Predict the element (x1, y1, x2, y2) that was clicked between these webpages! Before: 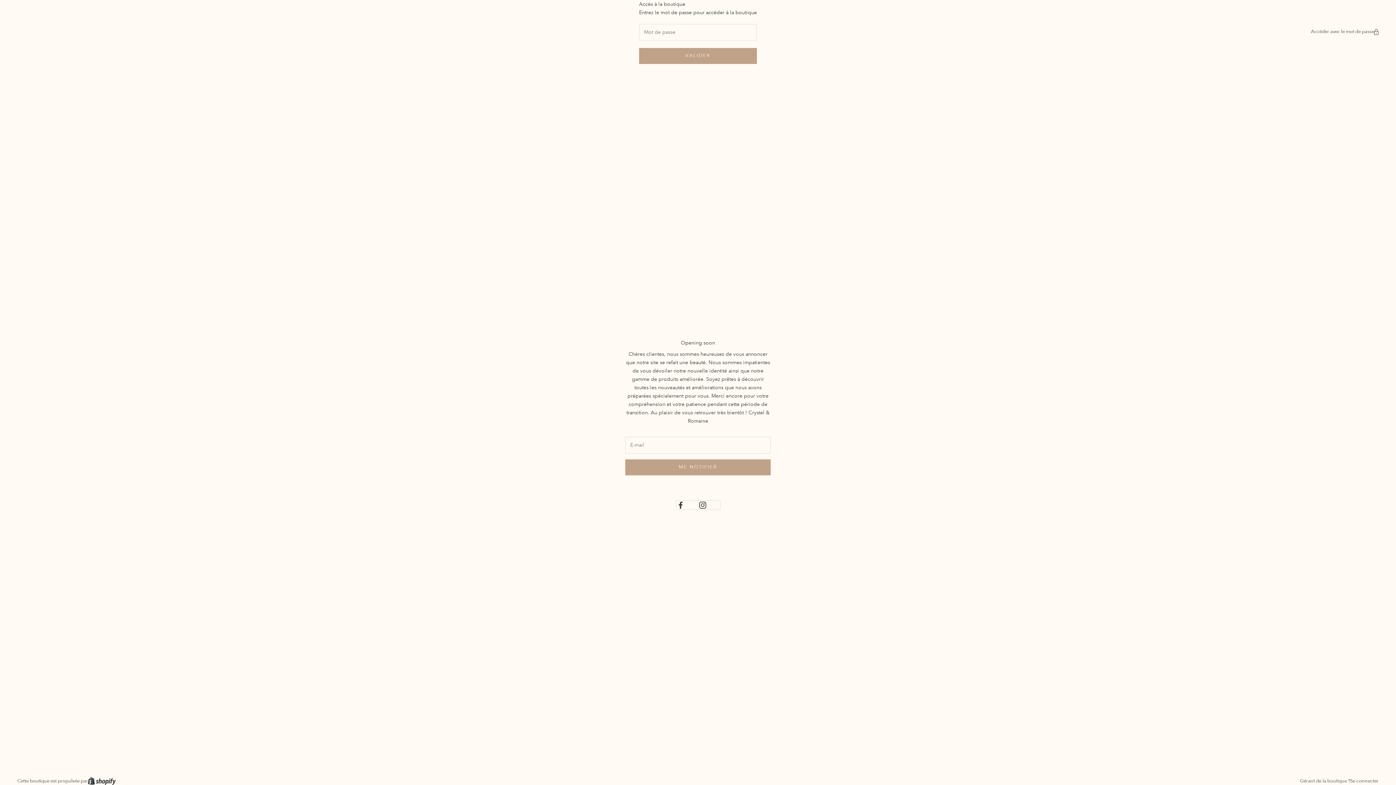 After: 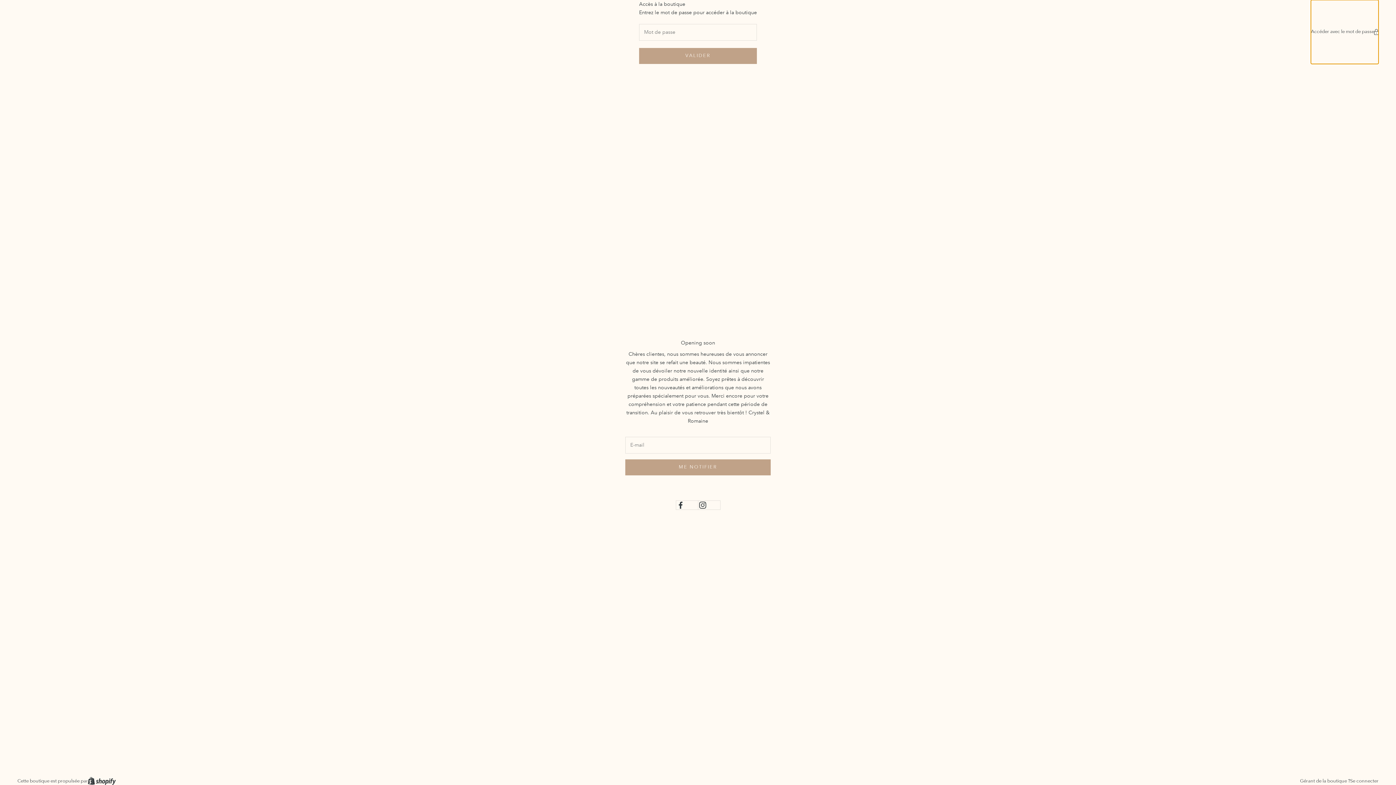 Action: bbox: (1311, 0, 1378, 63) label: Accéder avec le mot de passe